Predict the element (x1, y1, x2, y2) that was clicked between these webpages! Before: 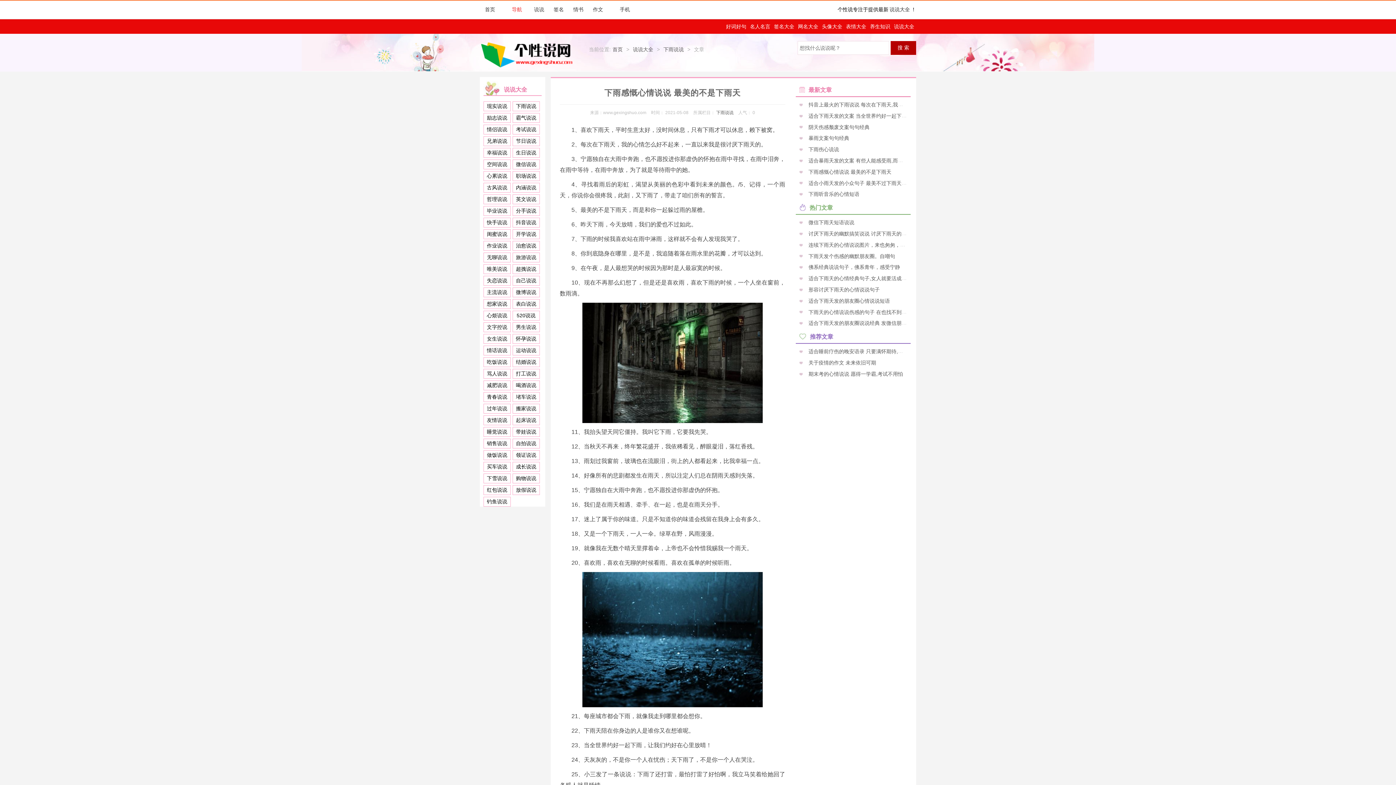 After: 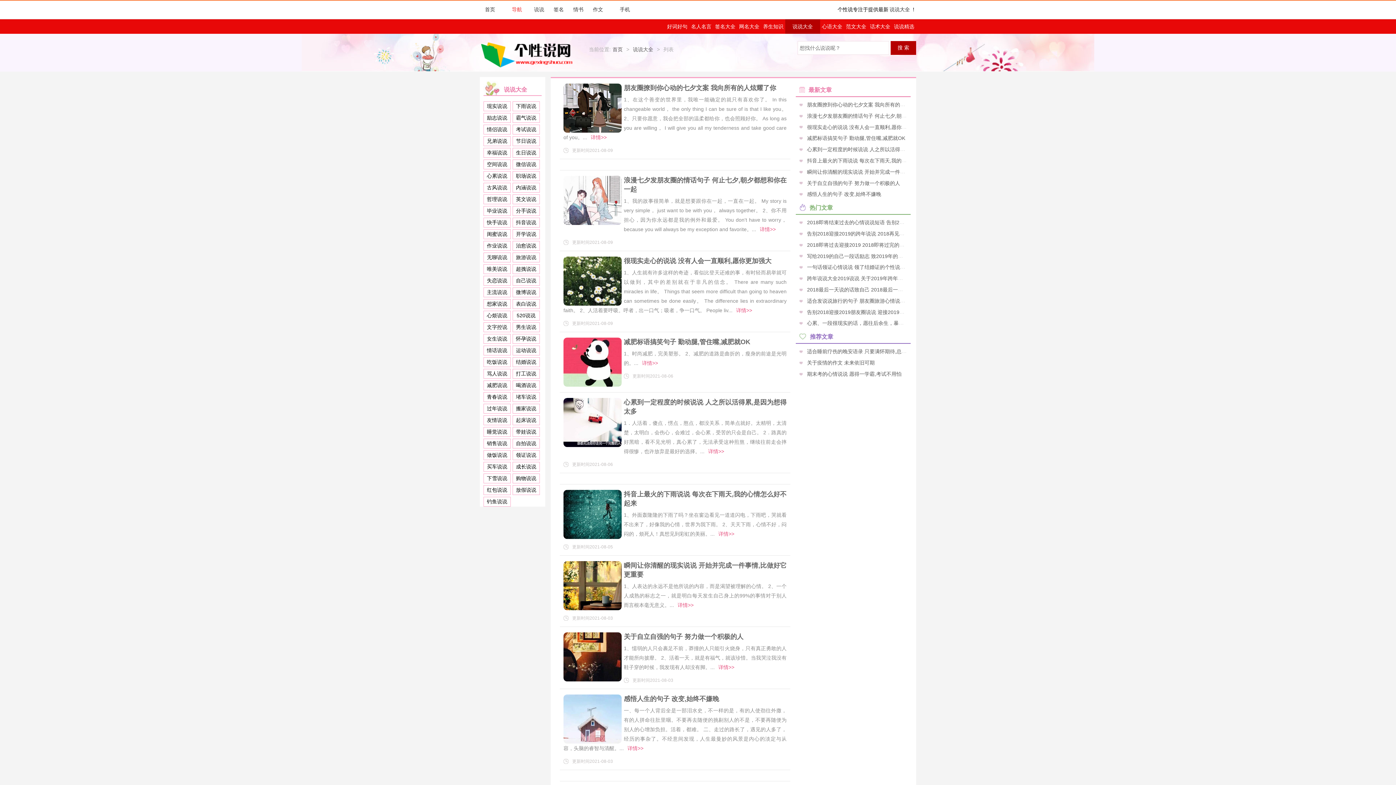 Action: label: 说说大全 bbox: (633, 46, 653, 52)